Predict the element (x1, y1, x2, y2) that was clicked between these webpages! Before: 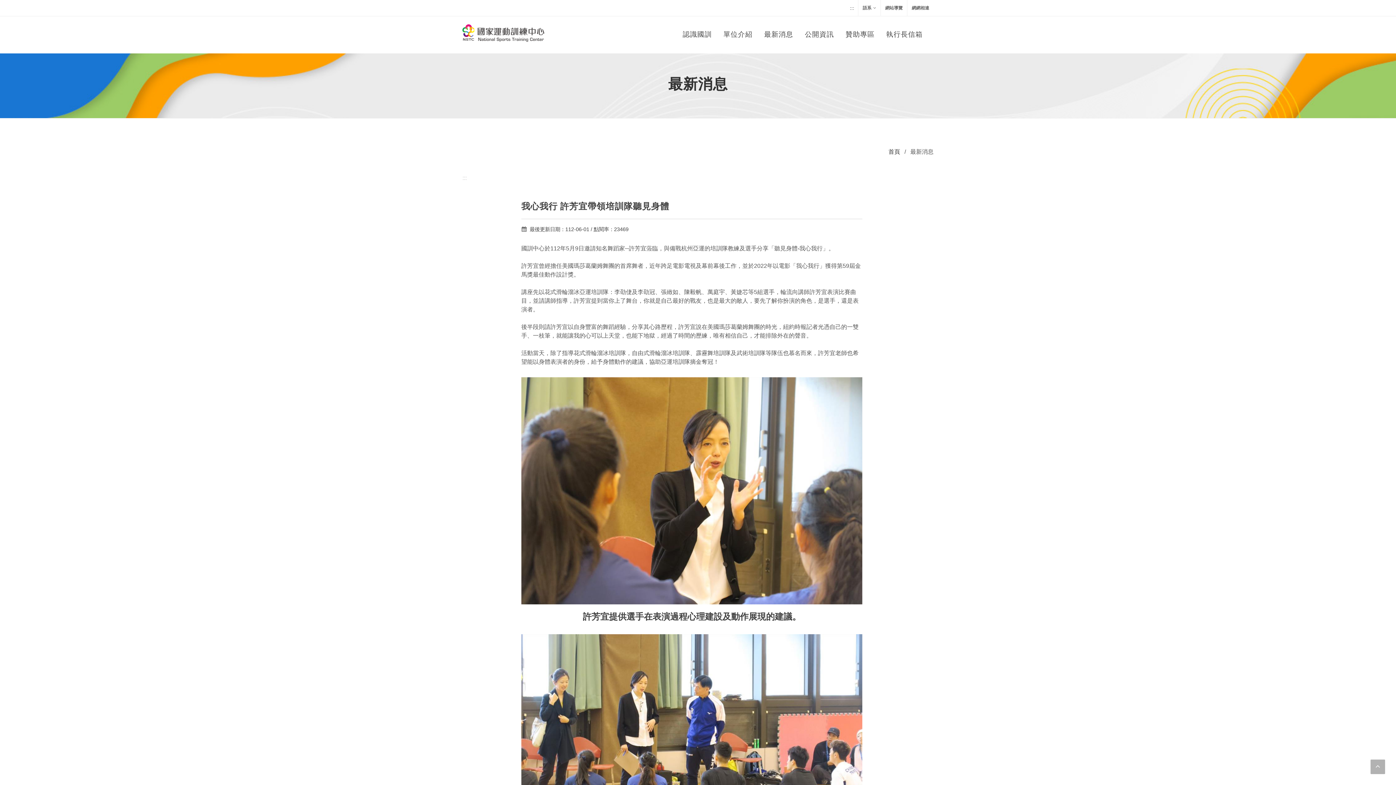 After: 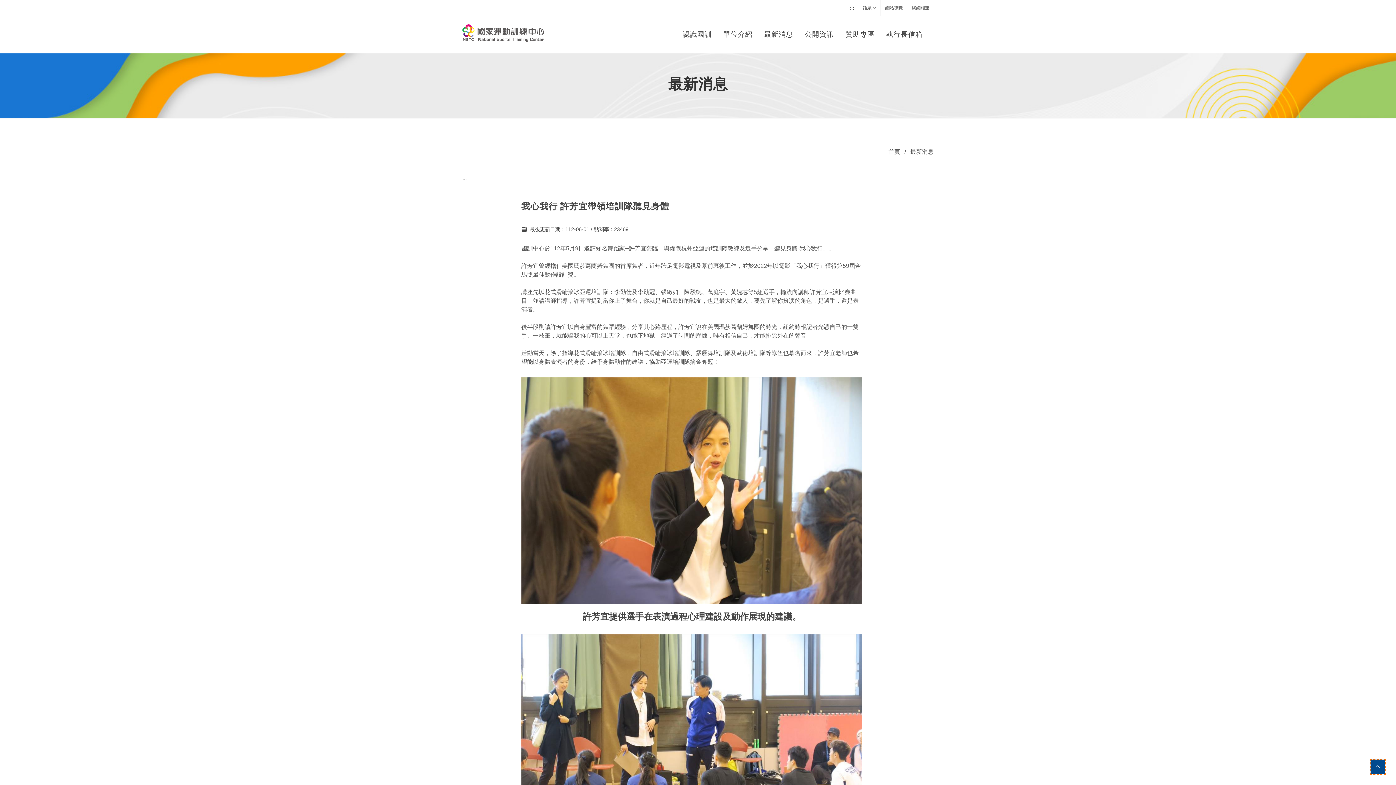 Action: label: 回最上方 bbox: (1370, 760, 1385, 774)